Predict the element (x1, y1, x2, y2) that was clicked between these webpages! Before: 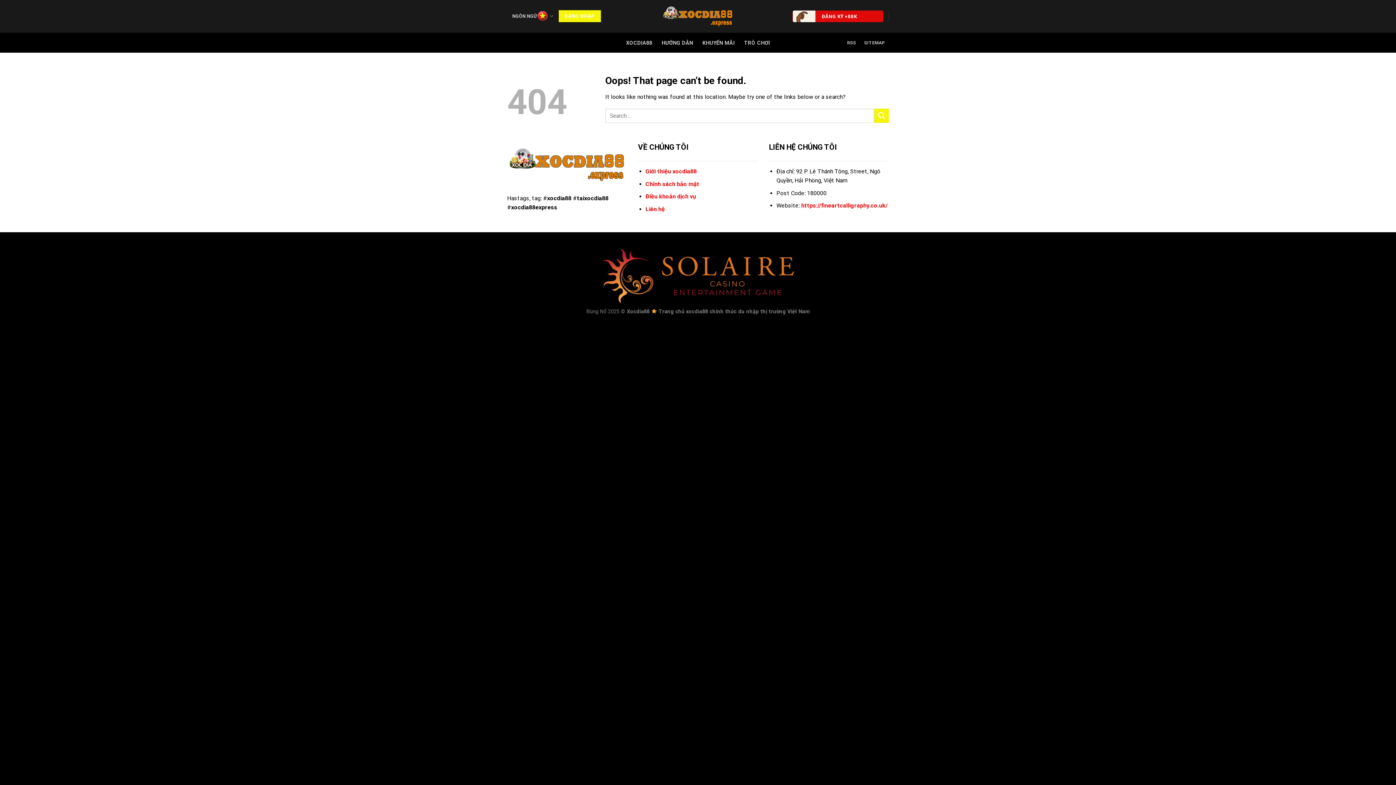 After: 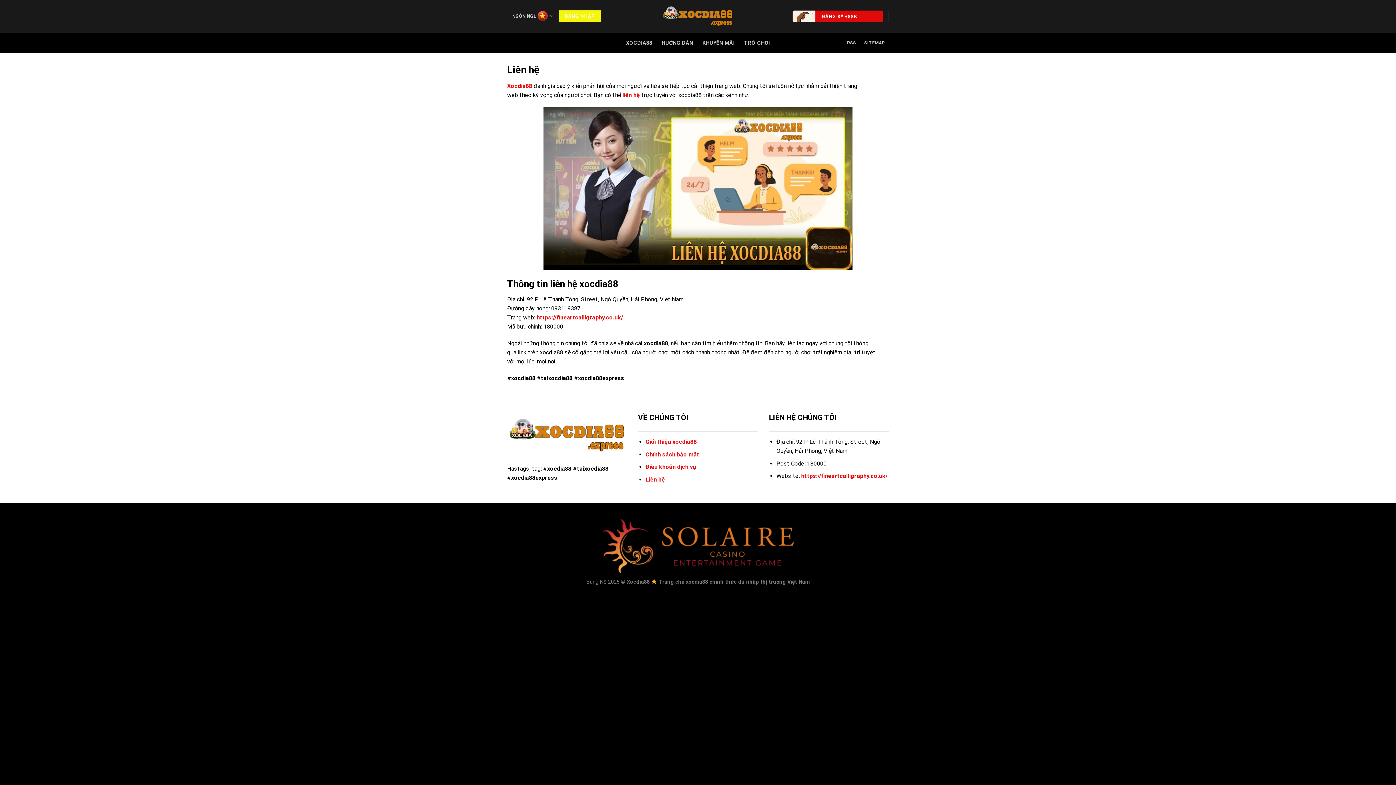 Action: bbox: (645, 205, 665, 212) label: Liên hệ